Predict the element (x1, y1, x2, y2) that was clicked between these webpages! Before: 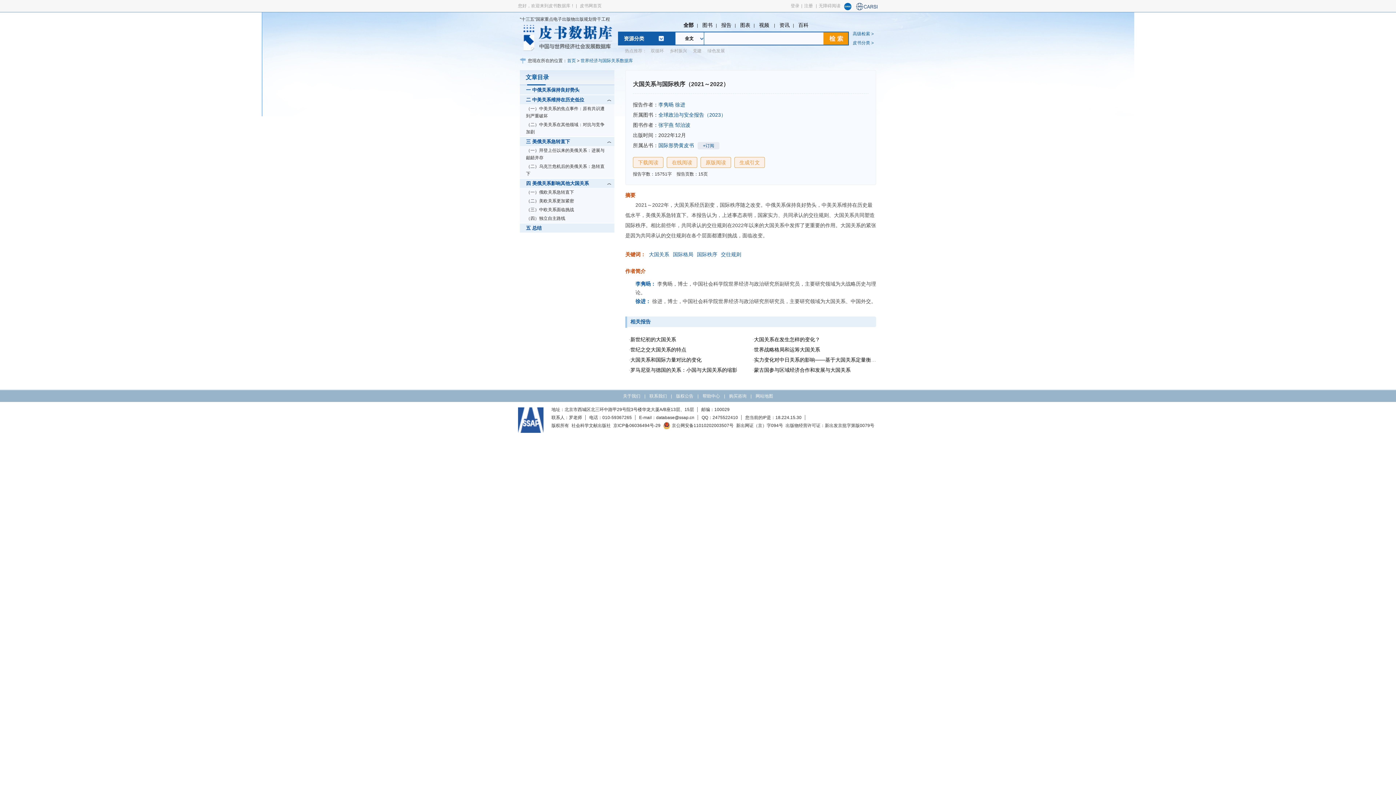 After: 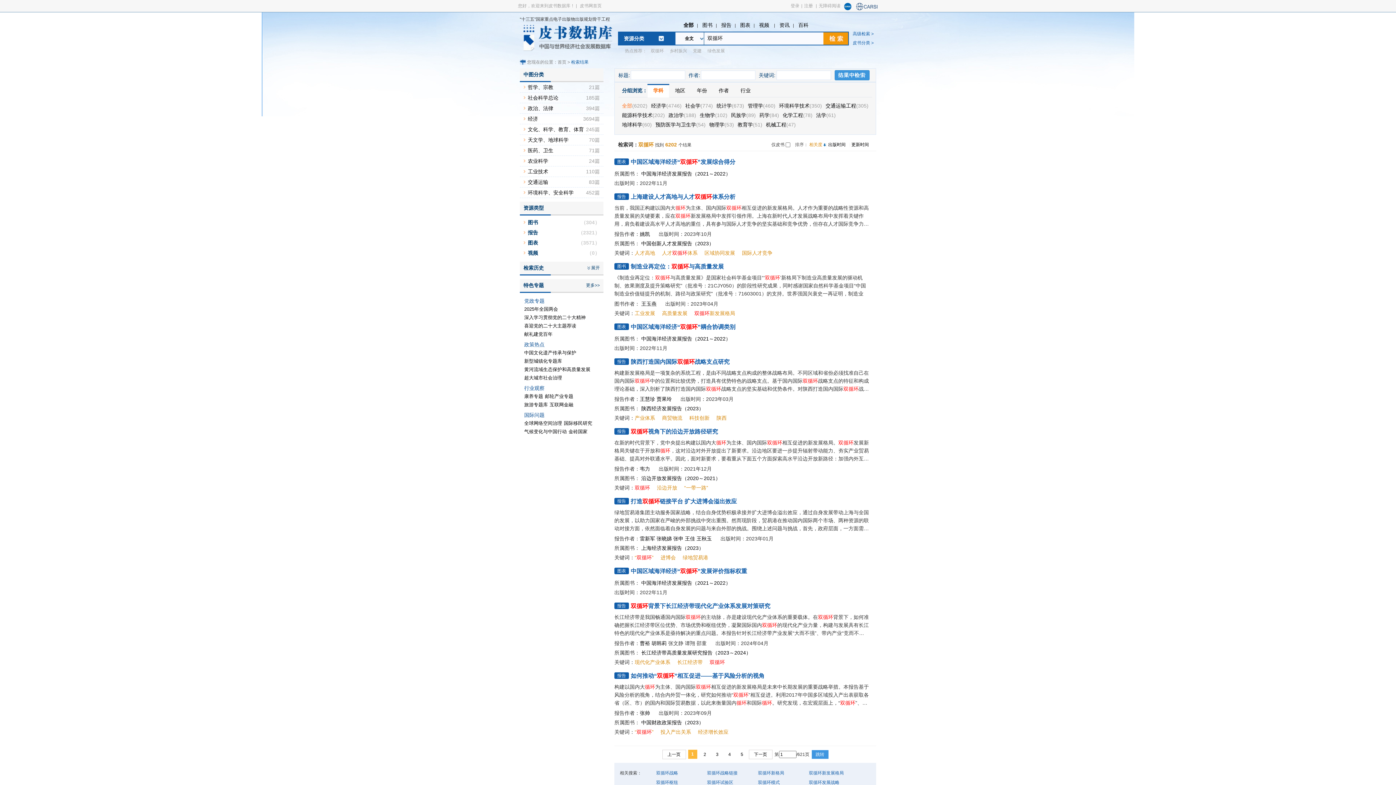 Action: bbox: (650, 48, 664, 53) label: 双循环